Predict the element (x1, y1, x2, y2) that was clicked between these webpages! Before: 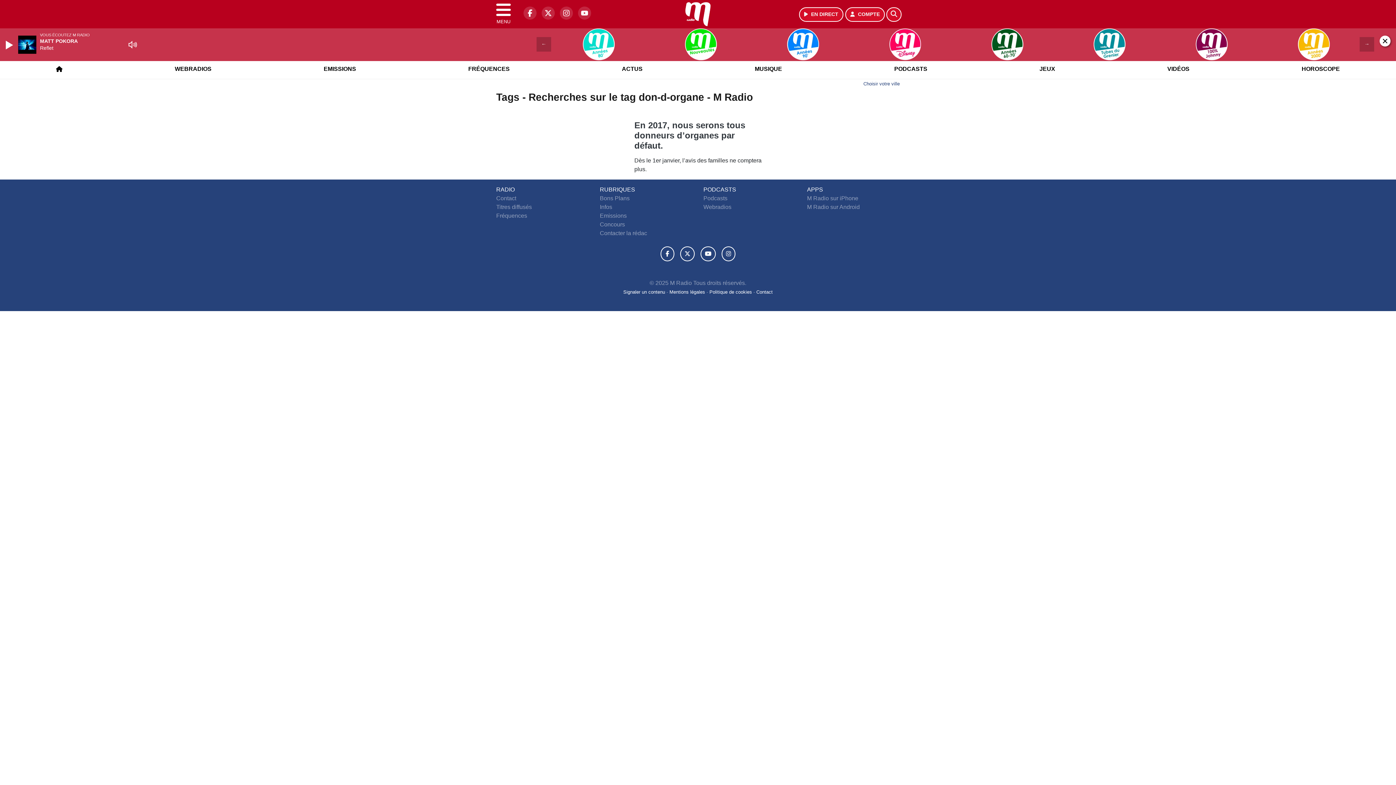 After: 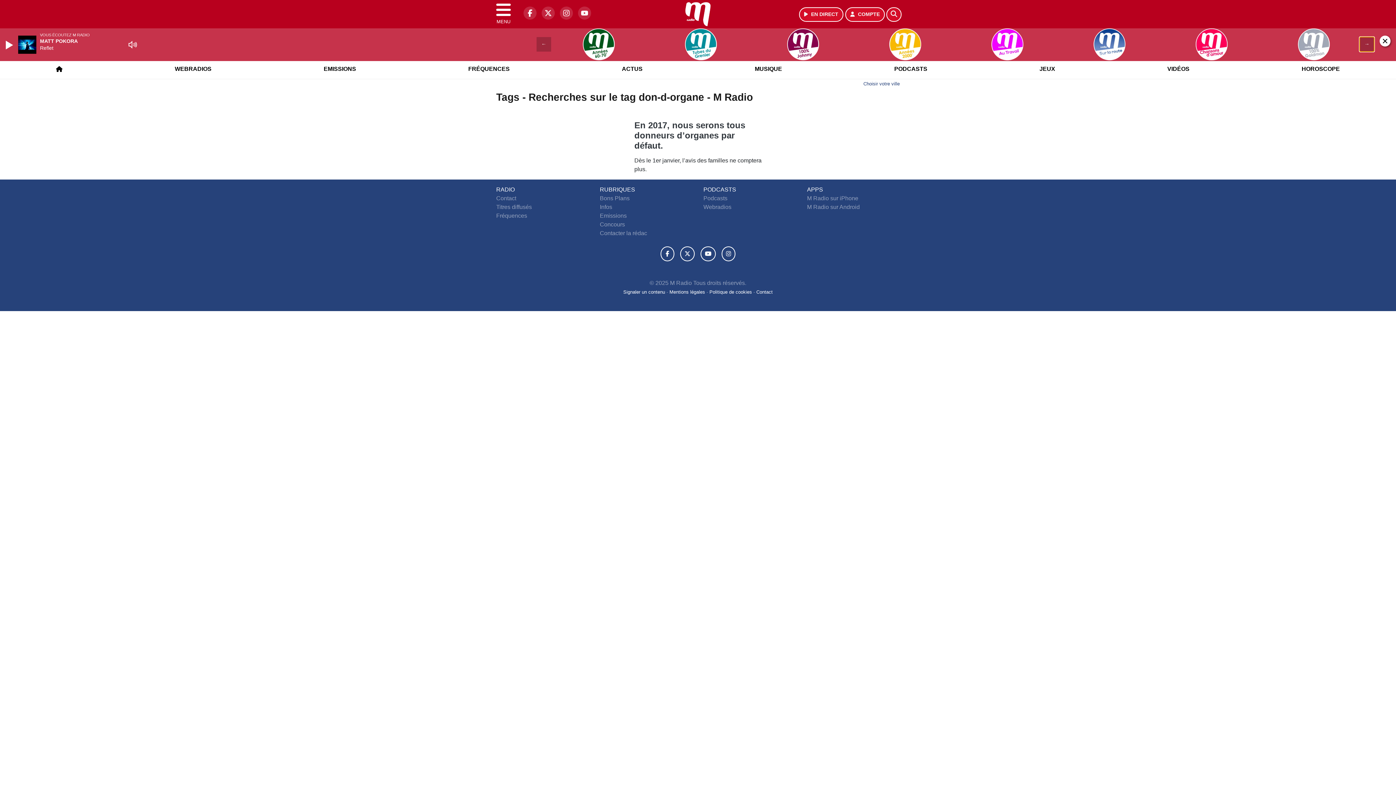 Action: label: Next bbox: (1360, 37, 1374, 51)